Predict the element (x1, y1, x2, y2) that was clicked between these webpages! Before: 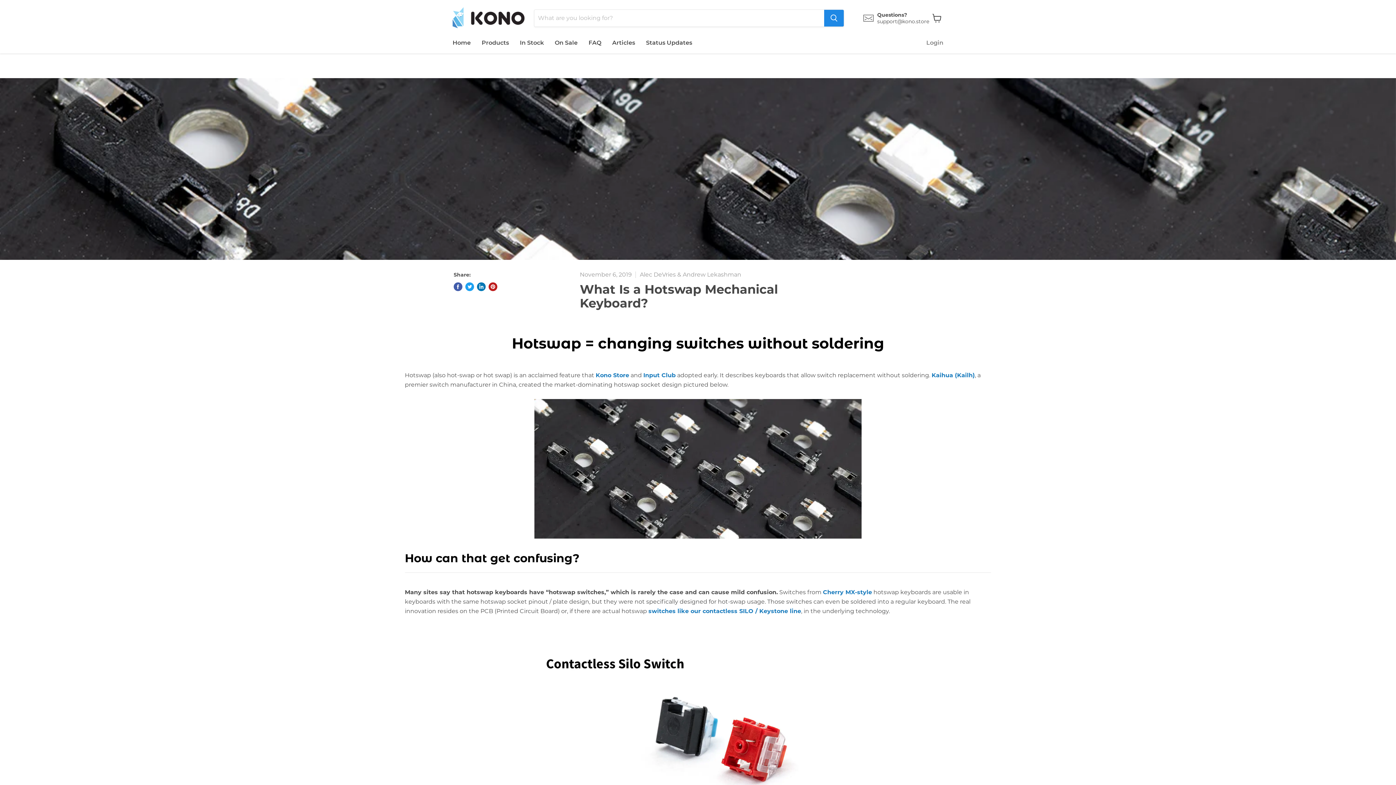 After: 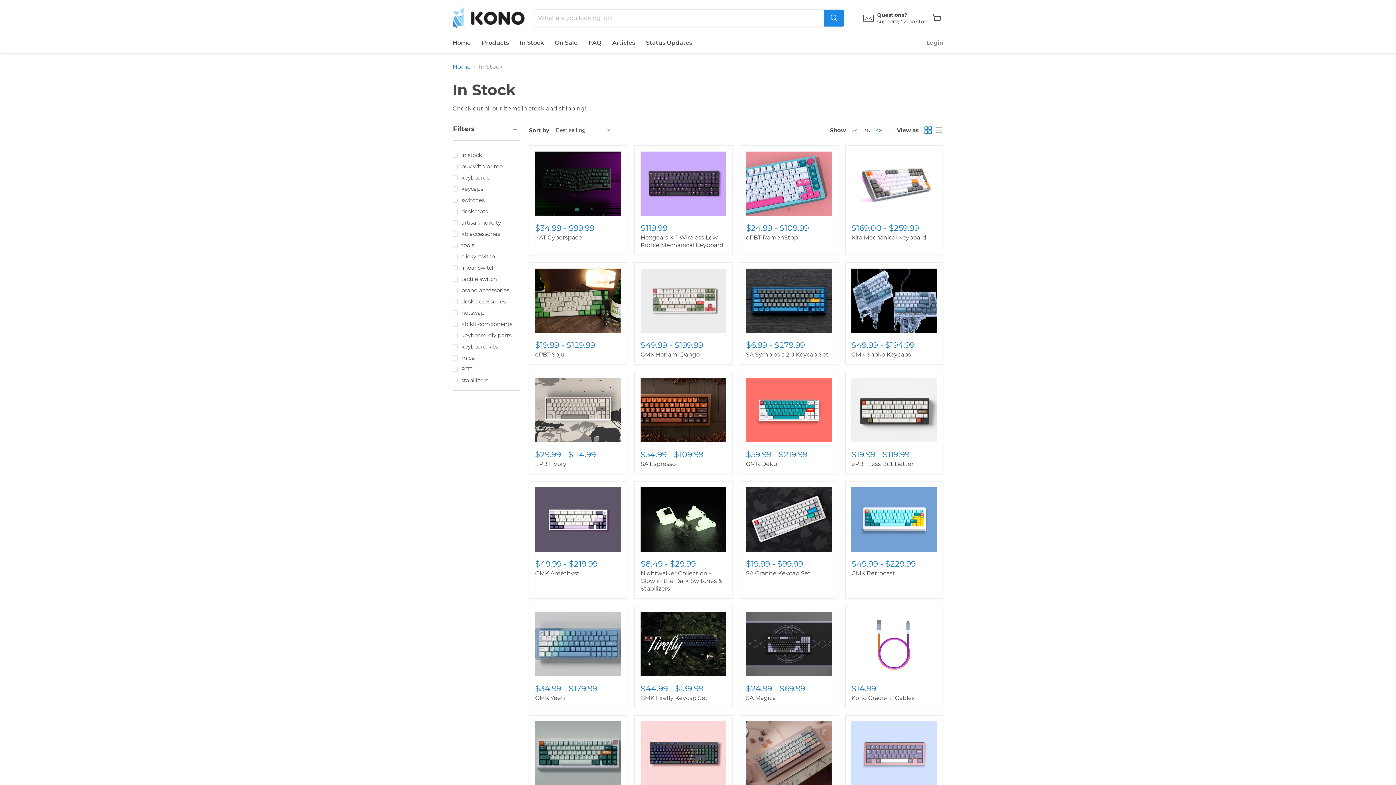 Action: bbox: (514, 35, 549, 50) label: In Stock